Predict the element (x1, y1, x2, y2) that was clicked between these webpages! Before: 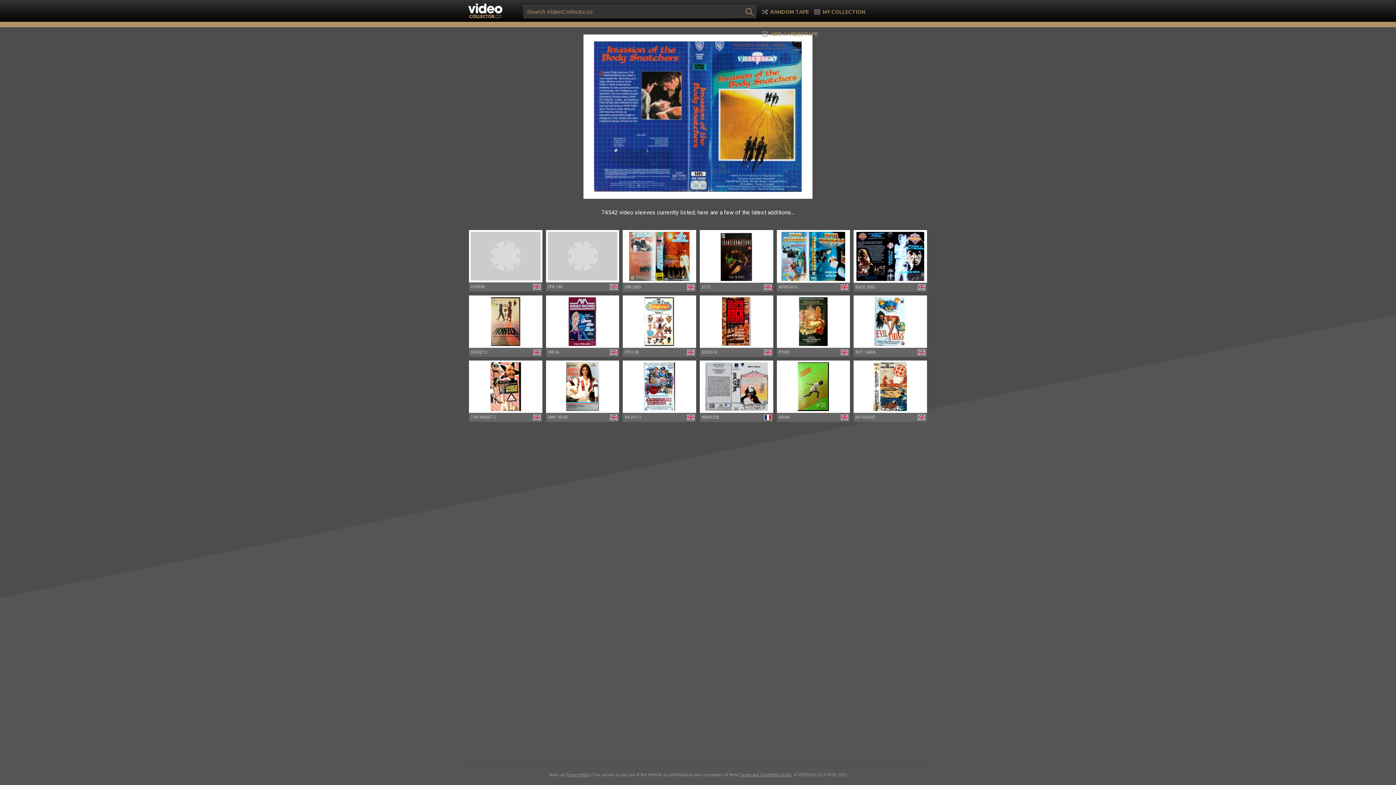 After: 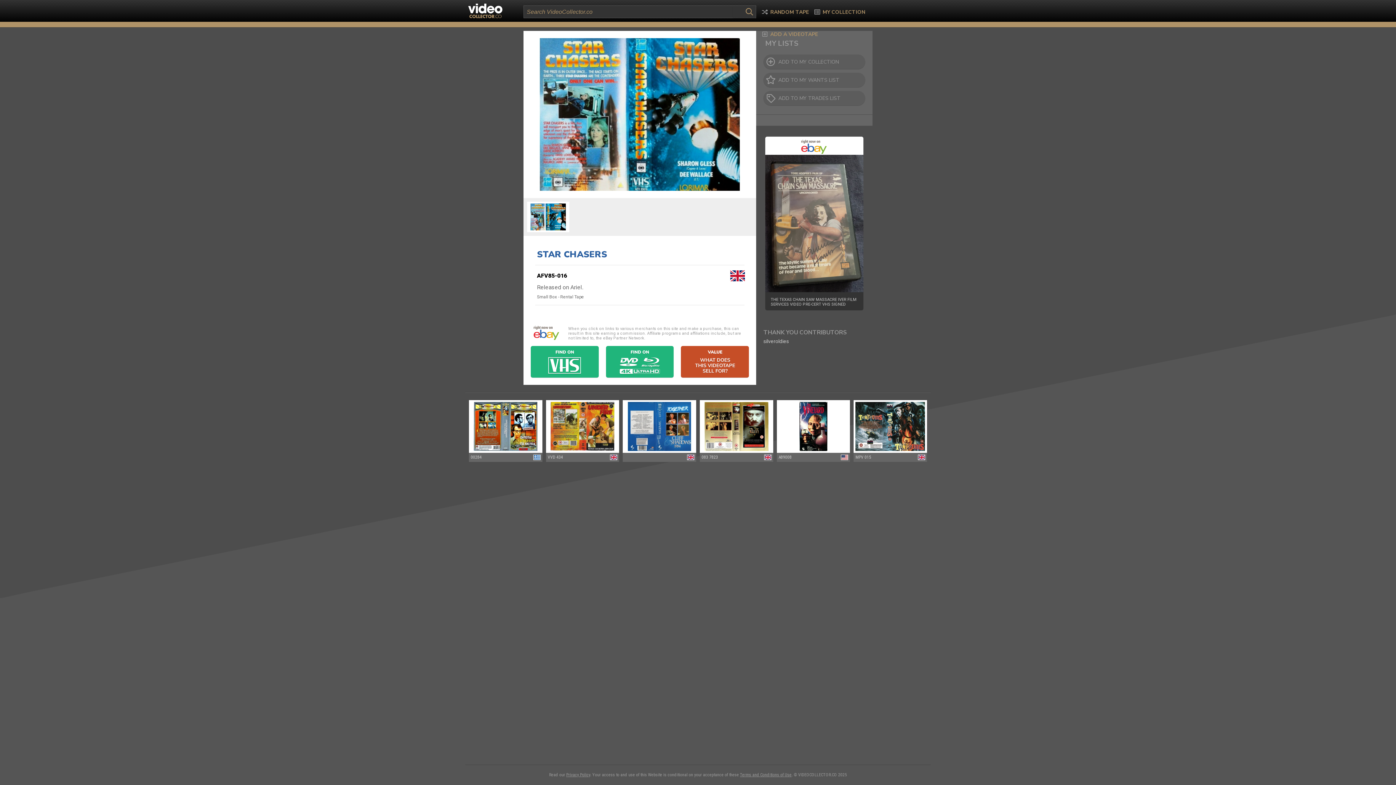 Action: bbox: (775, 228, 852, 293) label: AFV85-016